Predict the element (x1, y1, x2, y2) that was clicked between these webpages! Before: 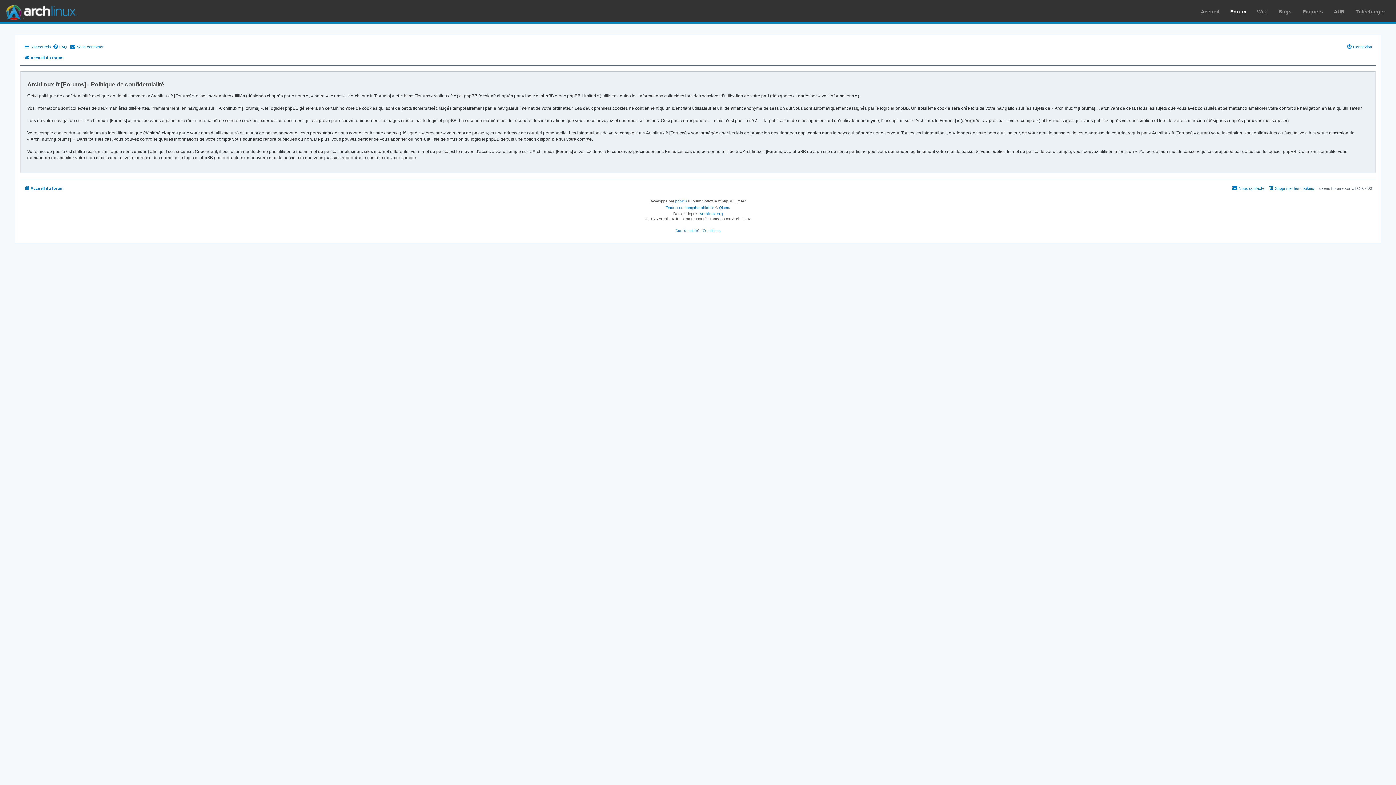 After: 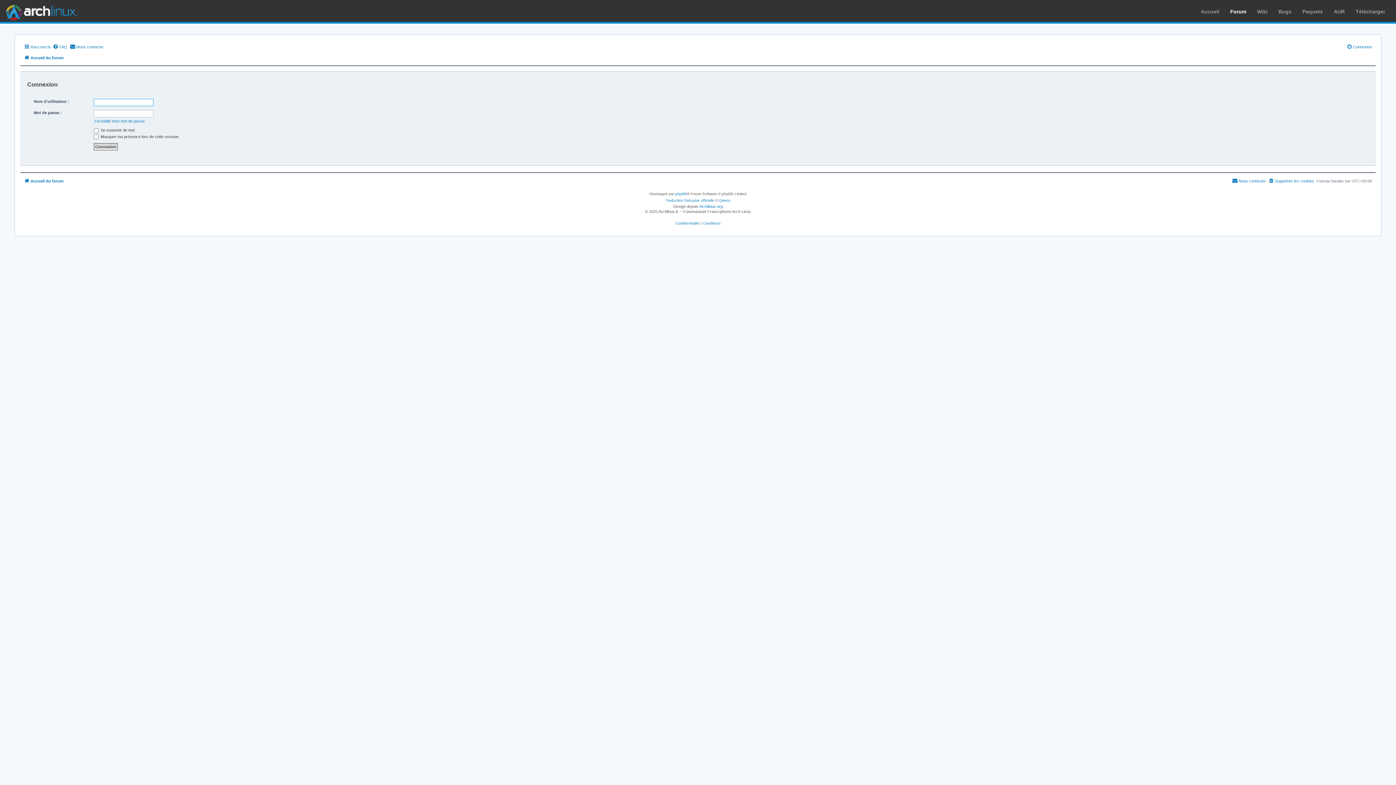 Action: label: Connexion bbox: (1346, 42, 1372, 51)